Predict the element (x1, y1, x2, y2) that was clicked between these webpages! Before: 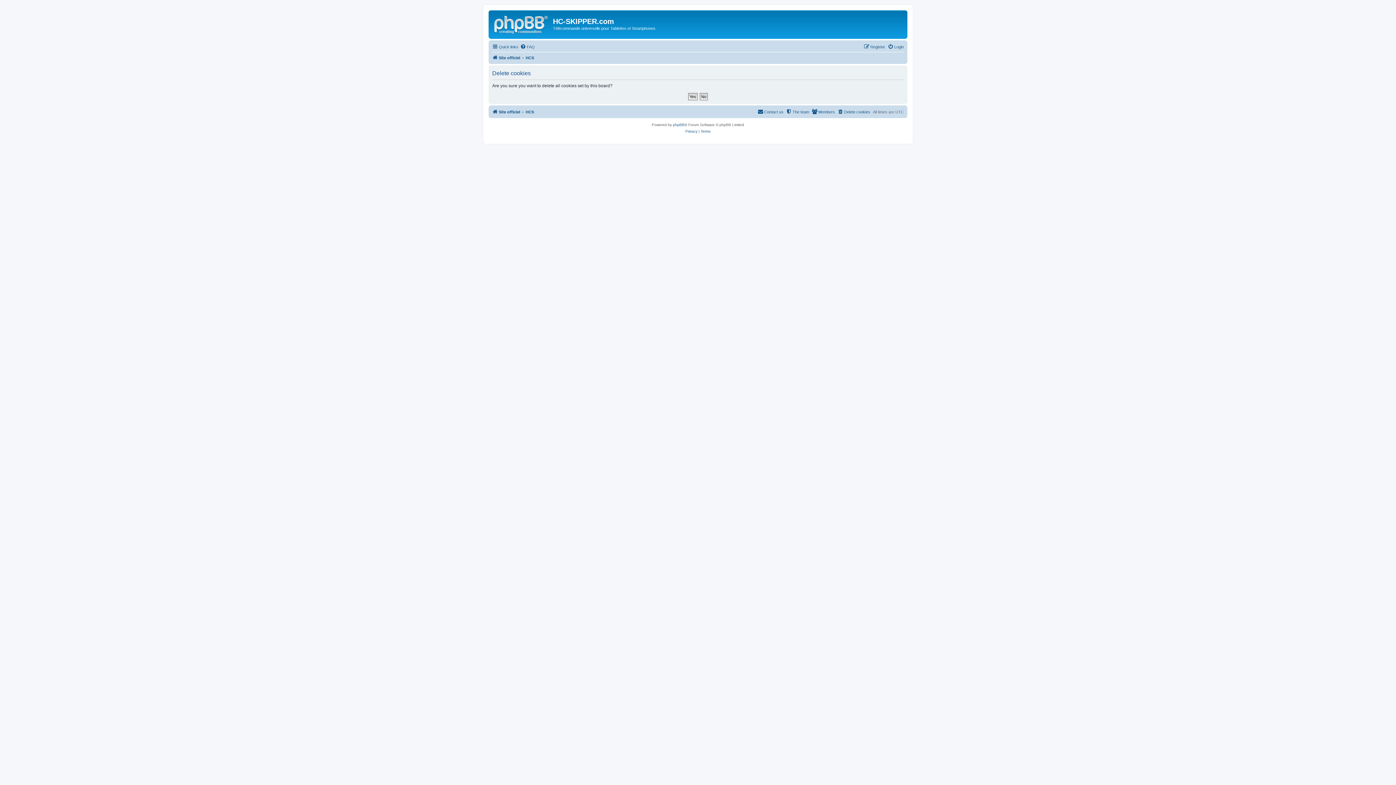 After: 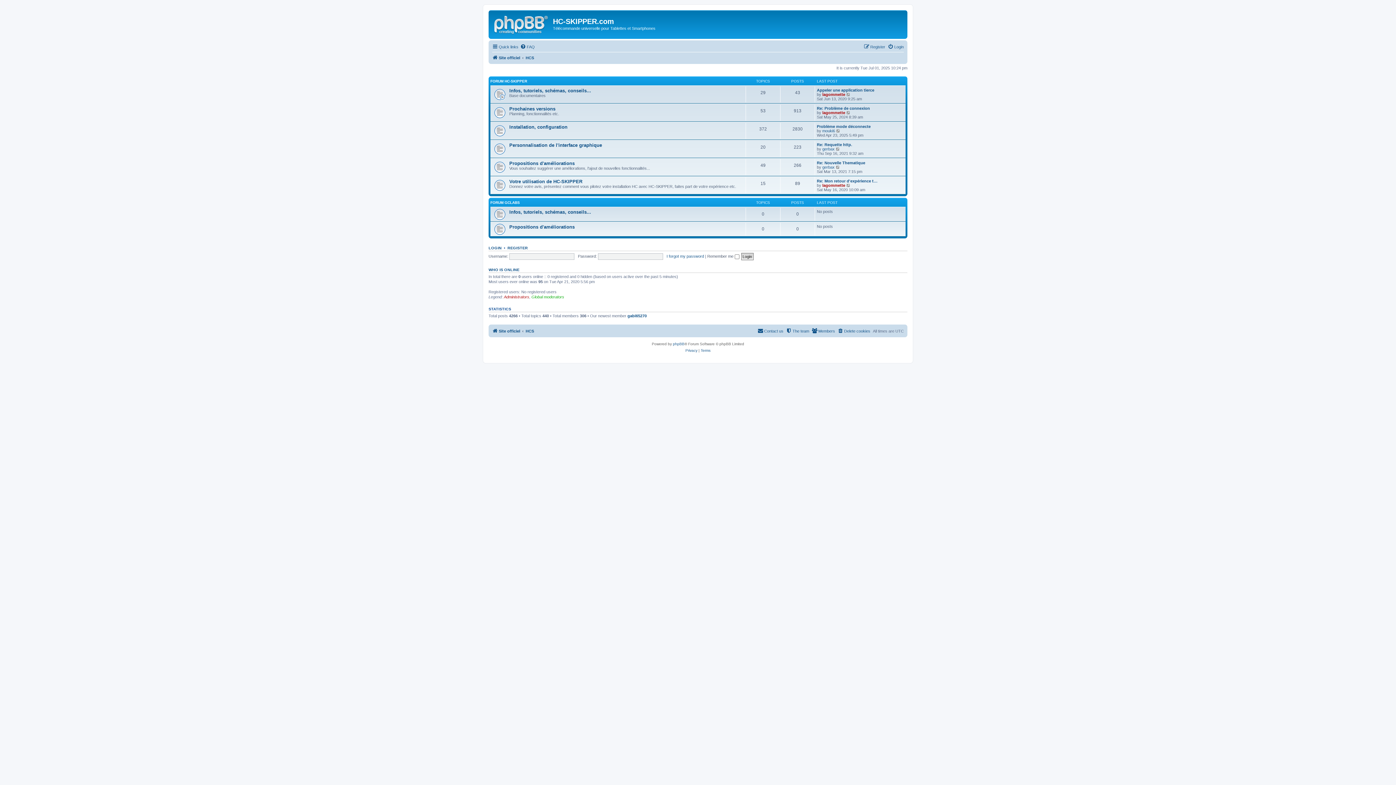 Action: bbox: (525, 53, 534, 62) label: HCS